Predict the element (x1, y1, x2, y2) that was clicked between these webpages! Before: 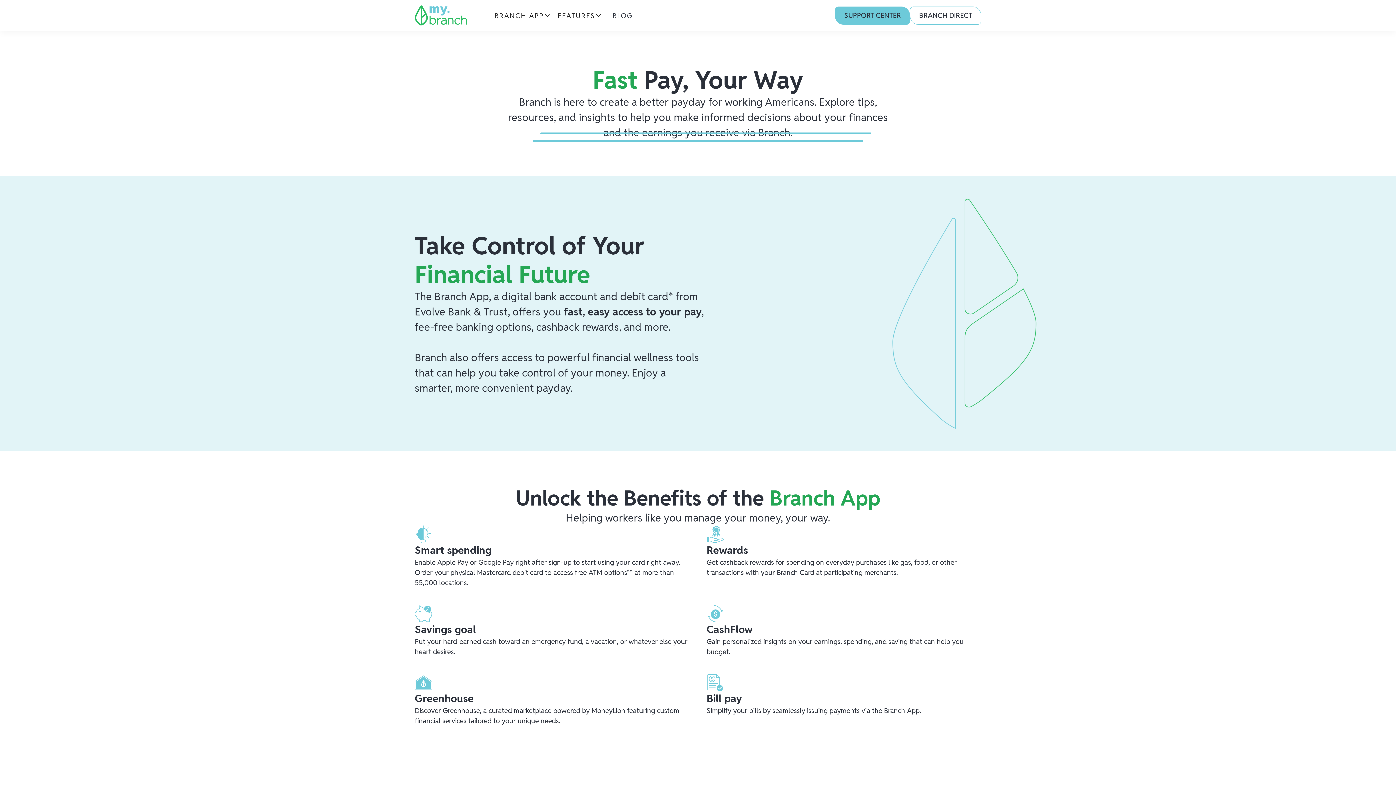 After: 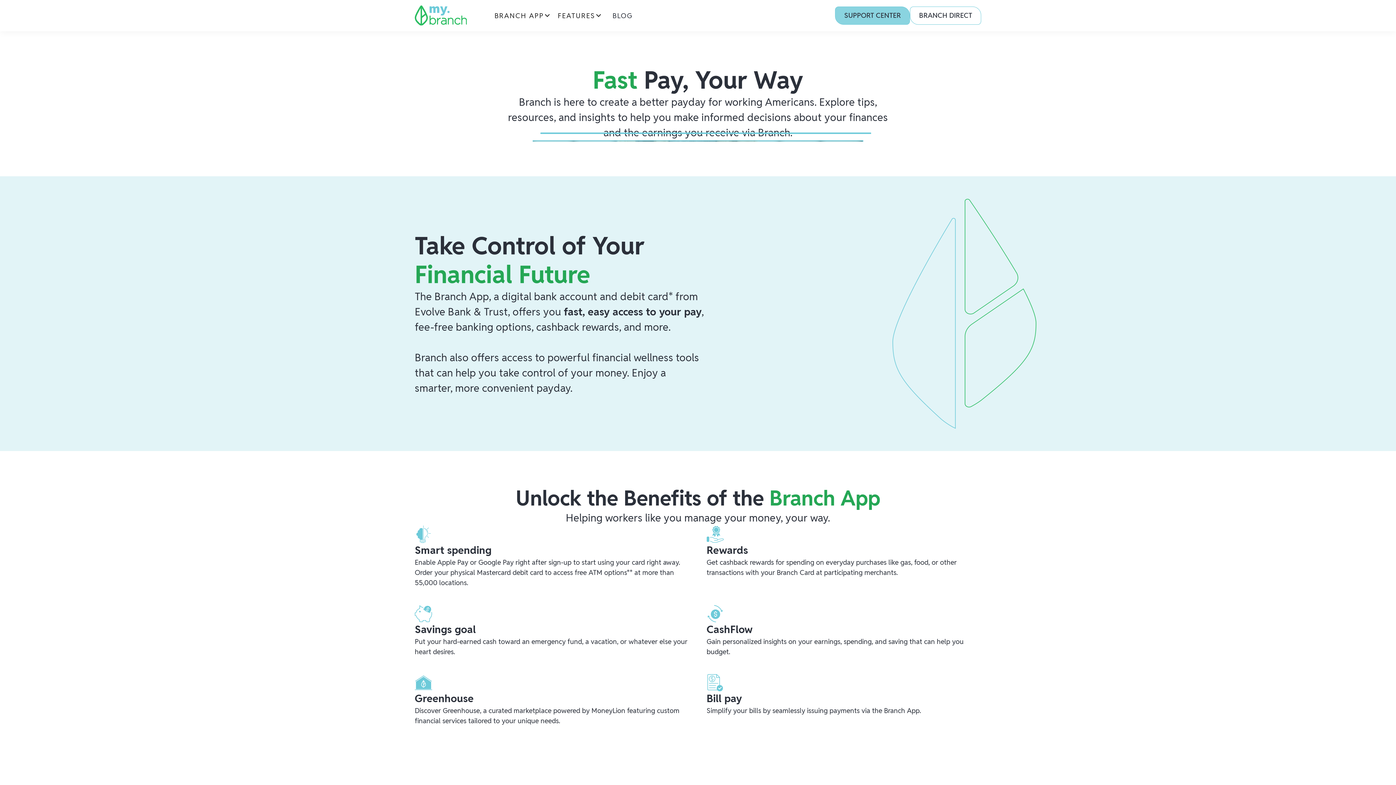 Action: bbox: (835, 6, 910, 24) label: SUPPORT CENTER